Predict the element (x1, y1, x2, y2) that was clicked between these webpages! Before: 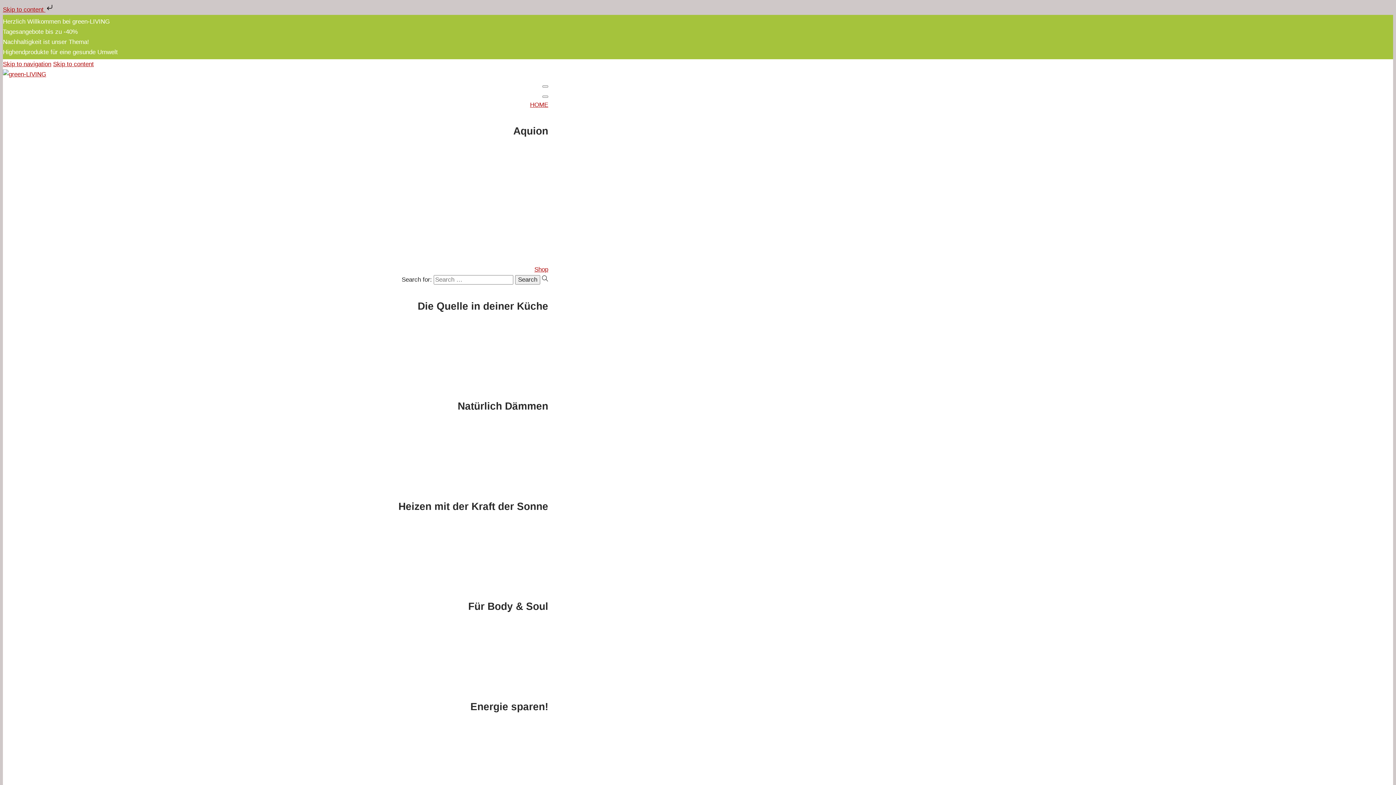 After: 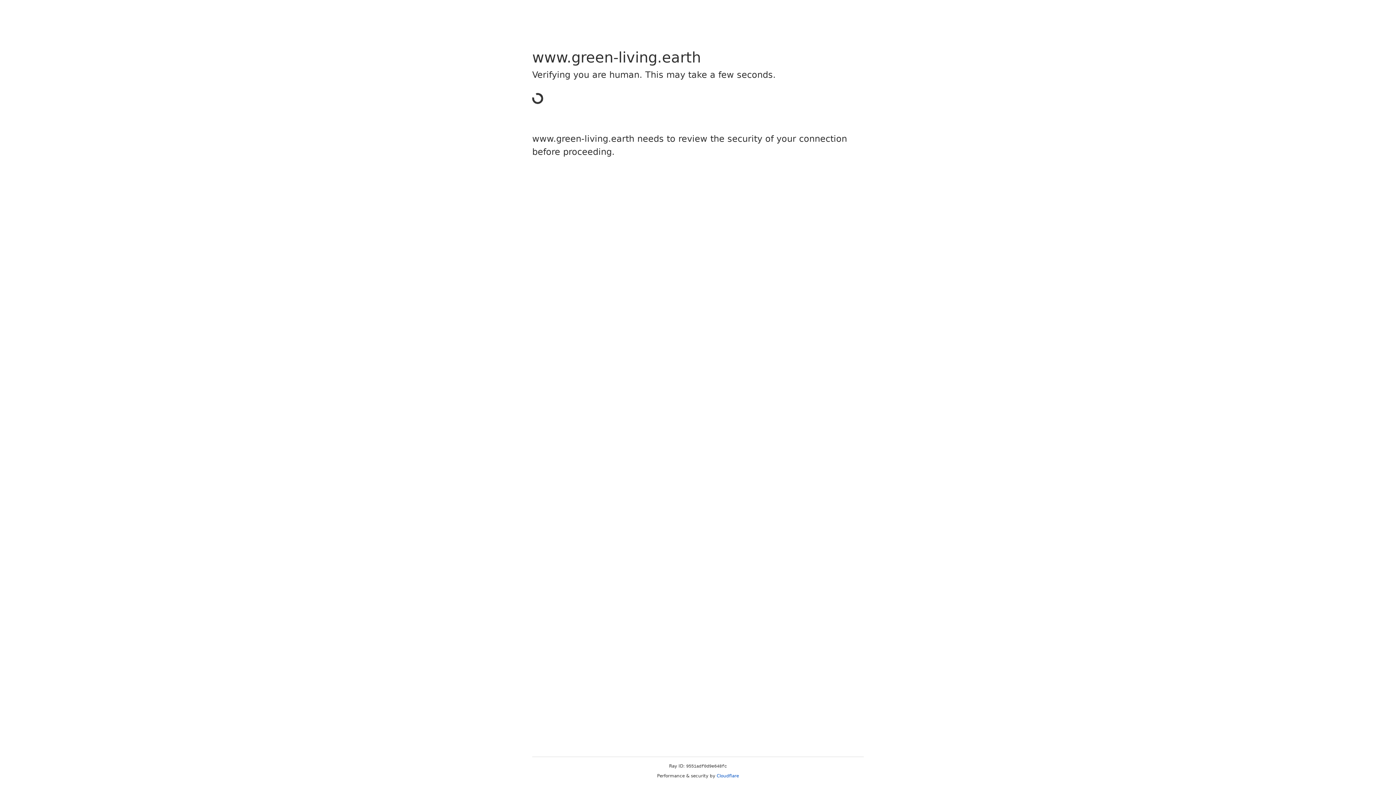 Action: label: Shop bbox: (534, 266, 548, 273)